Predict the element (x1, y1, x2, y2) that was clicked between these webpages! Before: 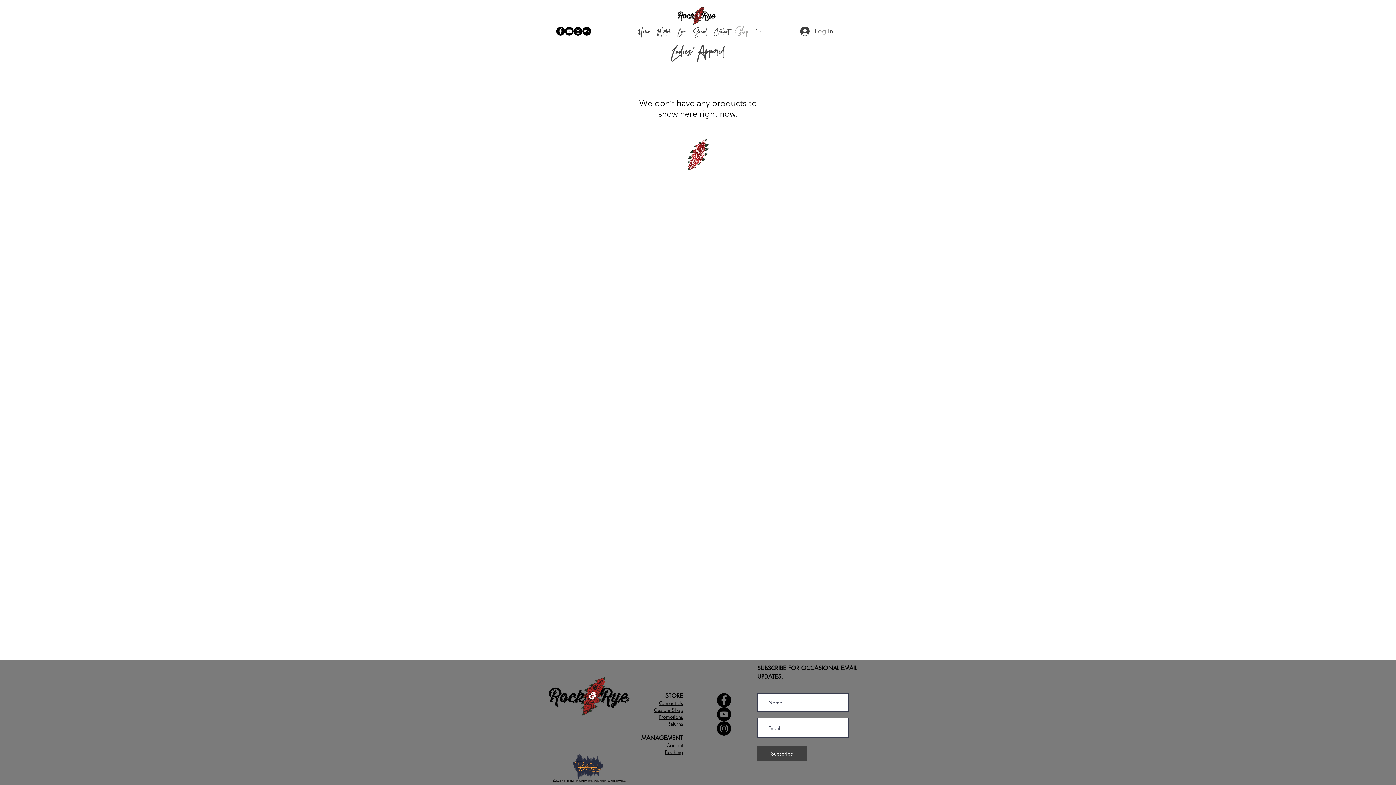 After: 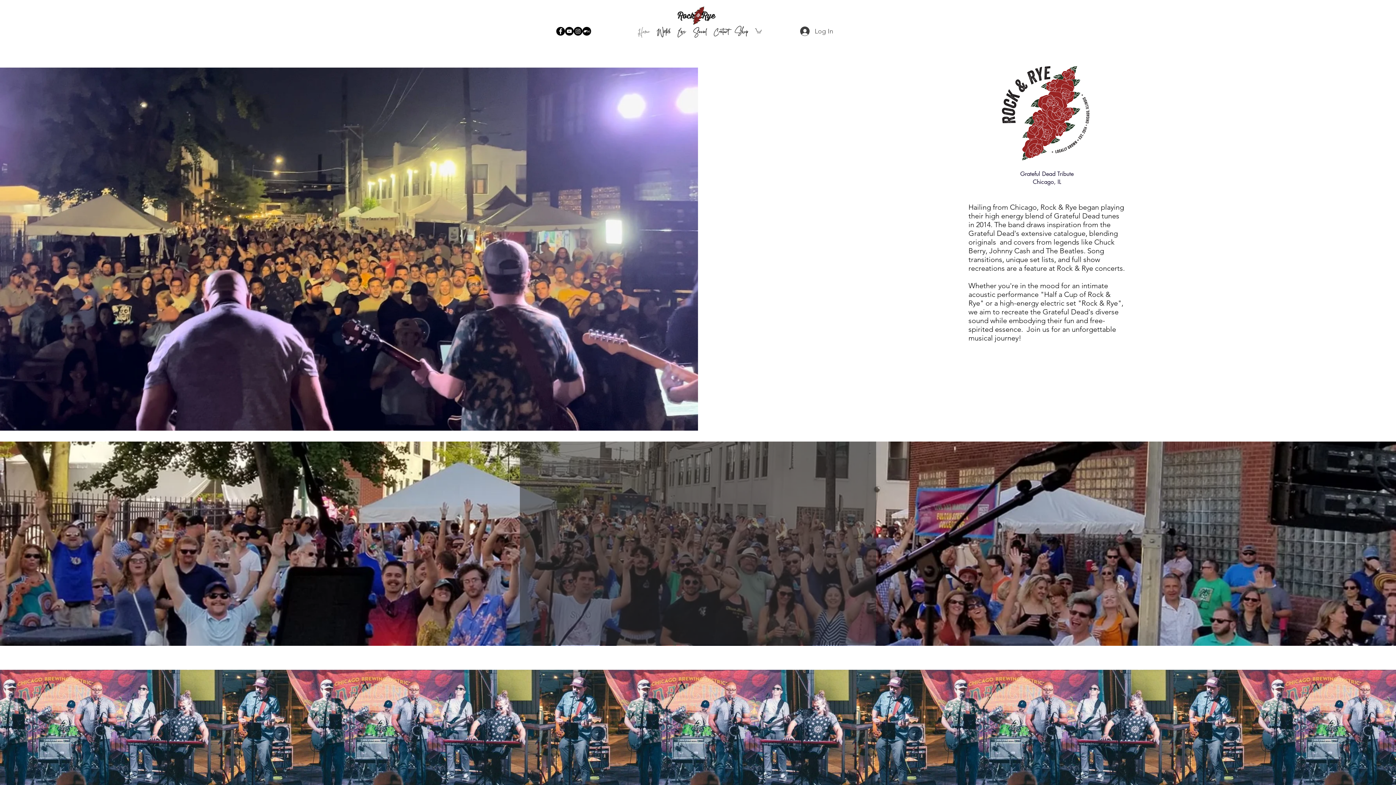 Action: bbox: (549, 677, 629, 716)